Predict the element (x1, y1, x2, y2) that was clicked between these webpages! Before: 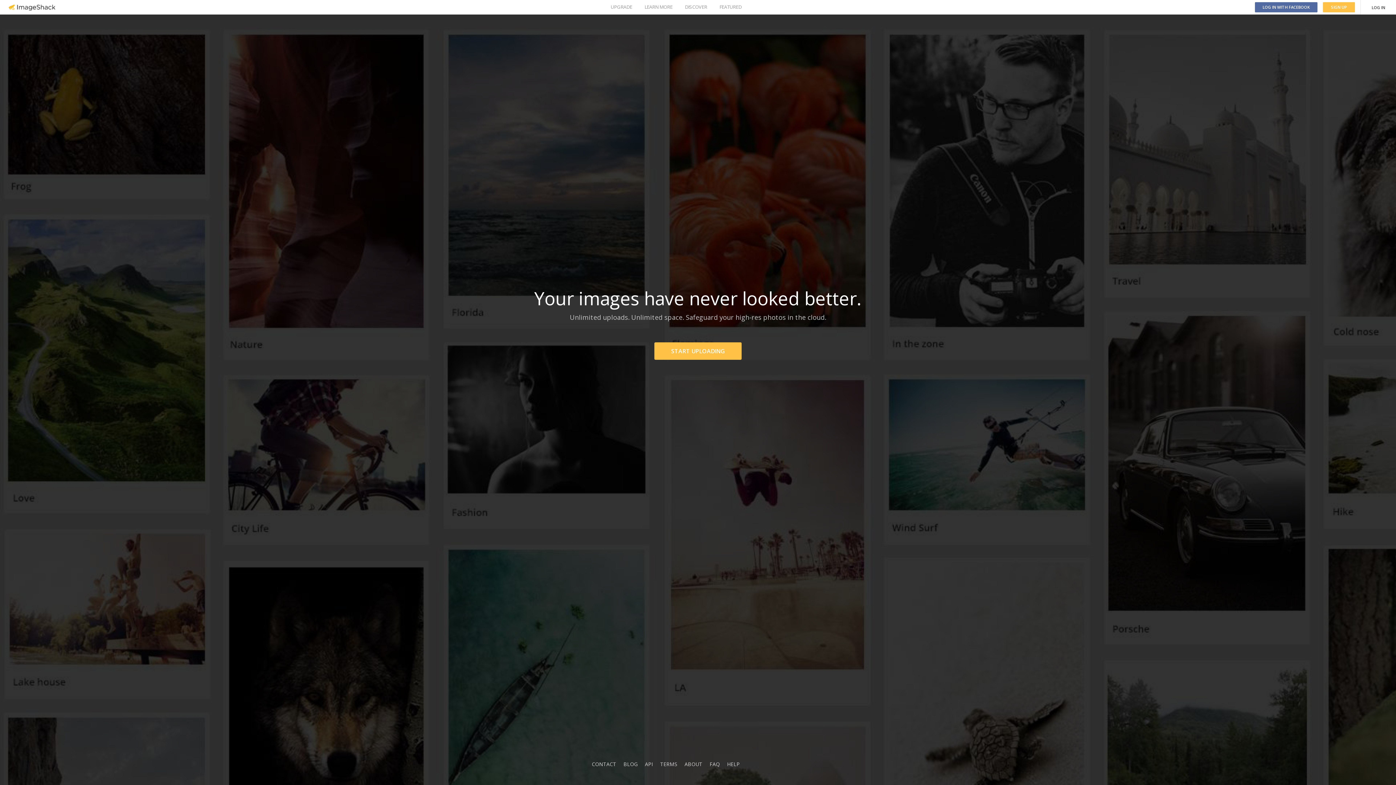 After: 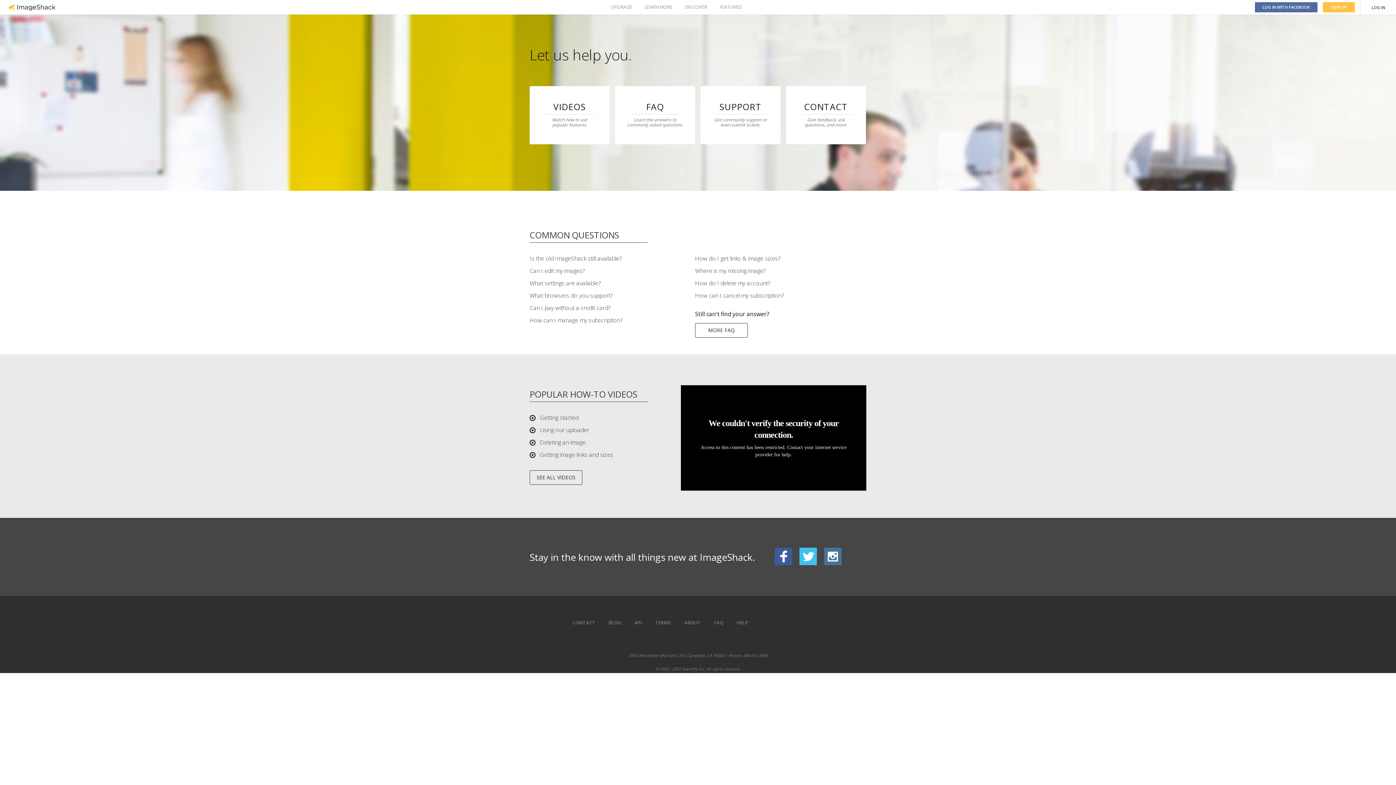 Action: label: HELP bbox: (727, 761, 740, 768)